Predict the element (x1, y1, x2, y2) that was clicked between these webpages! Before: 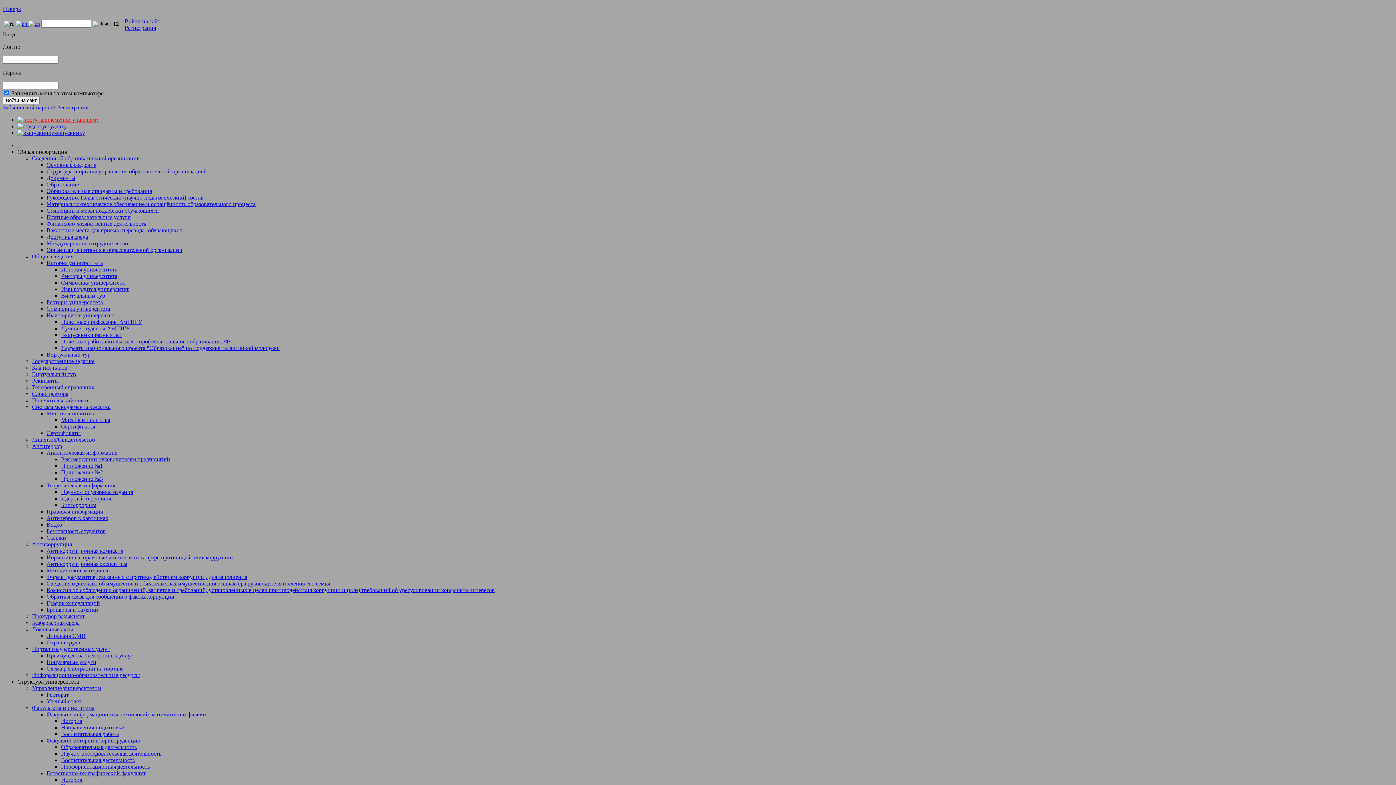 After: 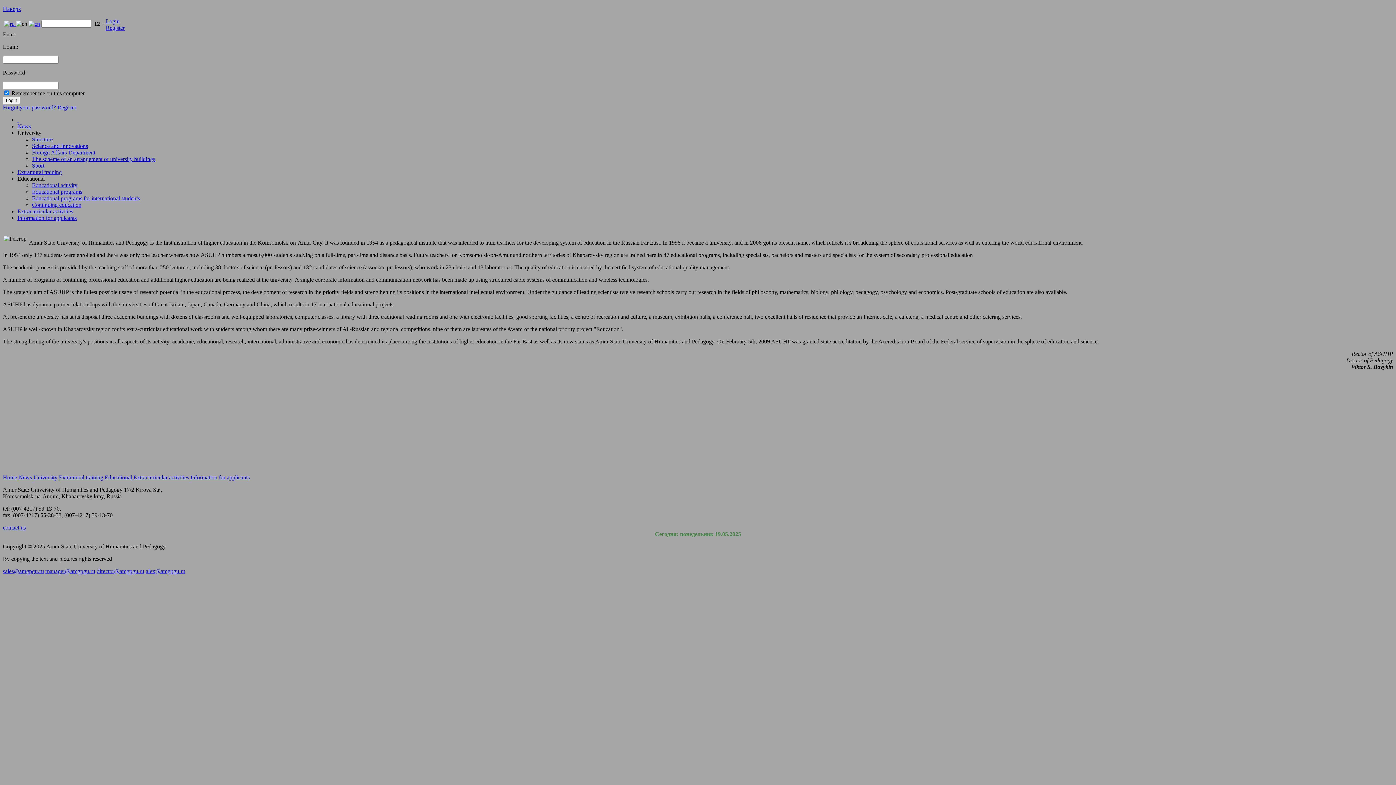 Action: label:   bbox: (16, 20, 28, 26)